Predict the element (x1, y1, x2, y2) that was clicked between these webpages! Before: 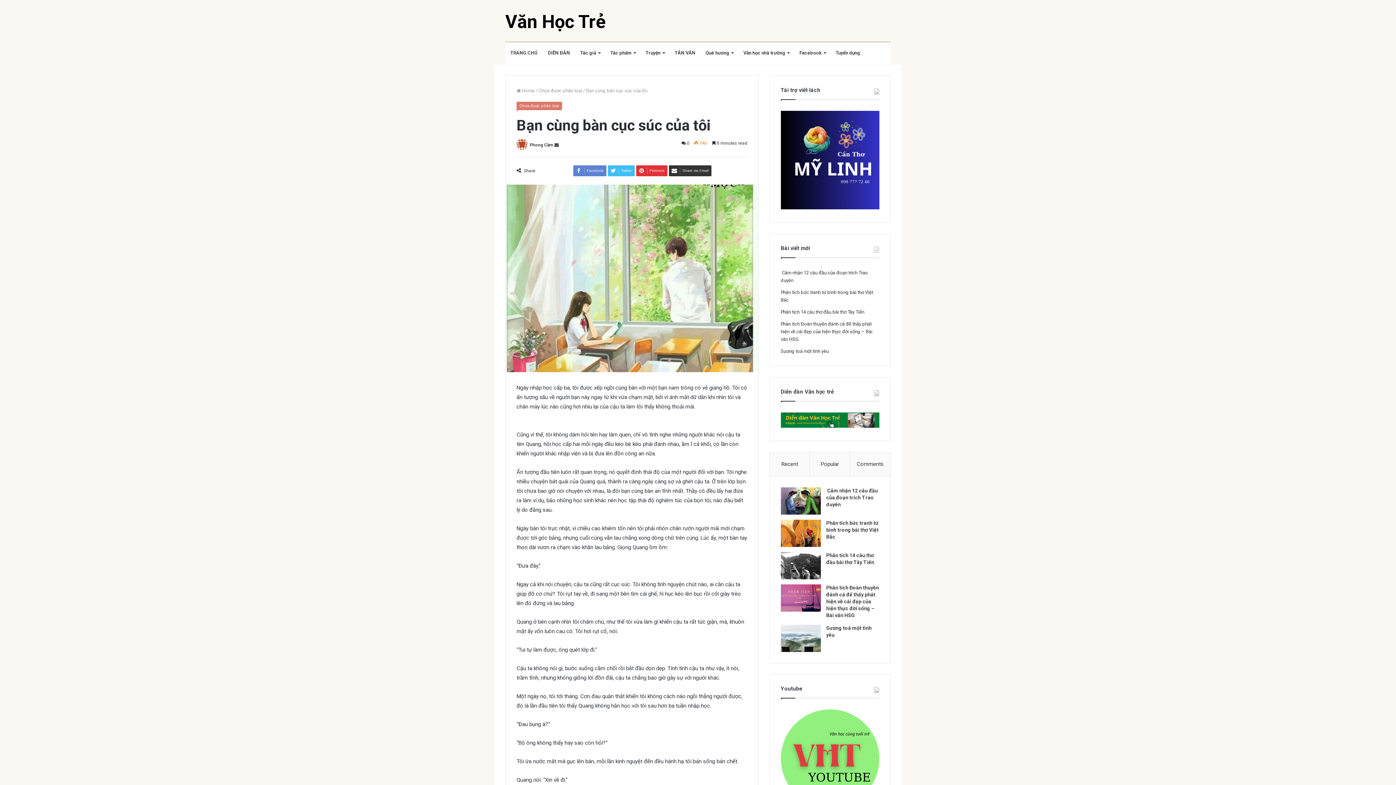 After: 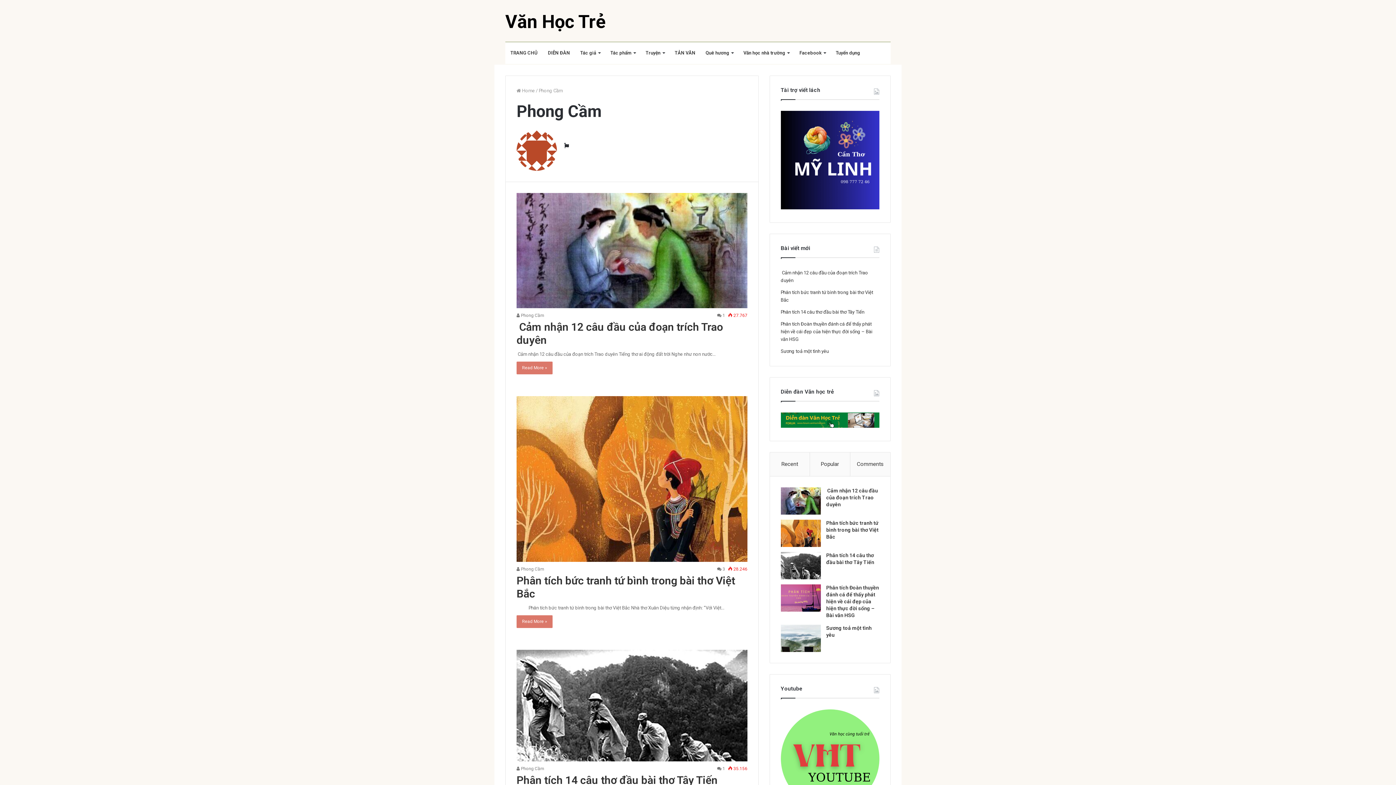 Action: bbox: (529, 142, 553, 147) label: Phong Cầm